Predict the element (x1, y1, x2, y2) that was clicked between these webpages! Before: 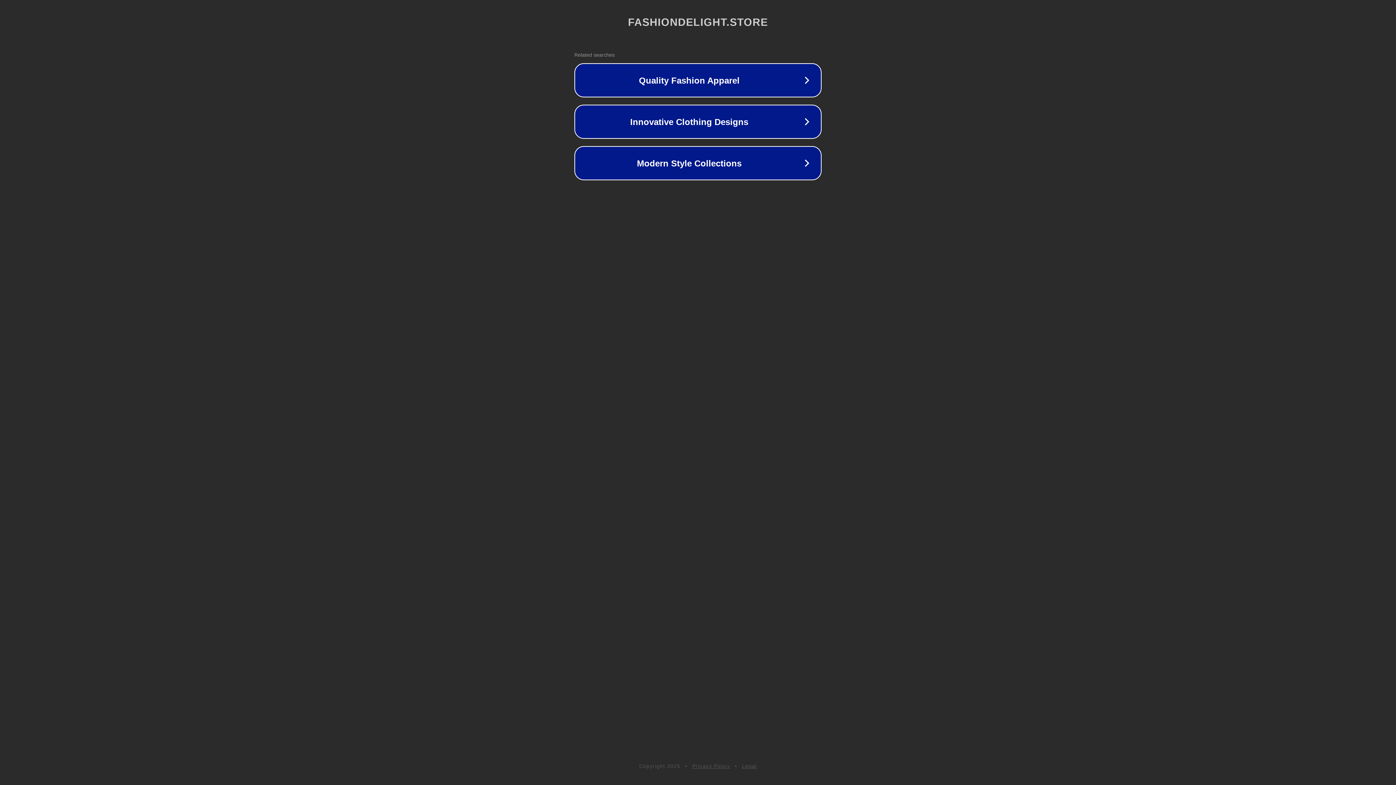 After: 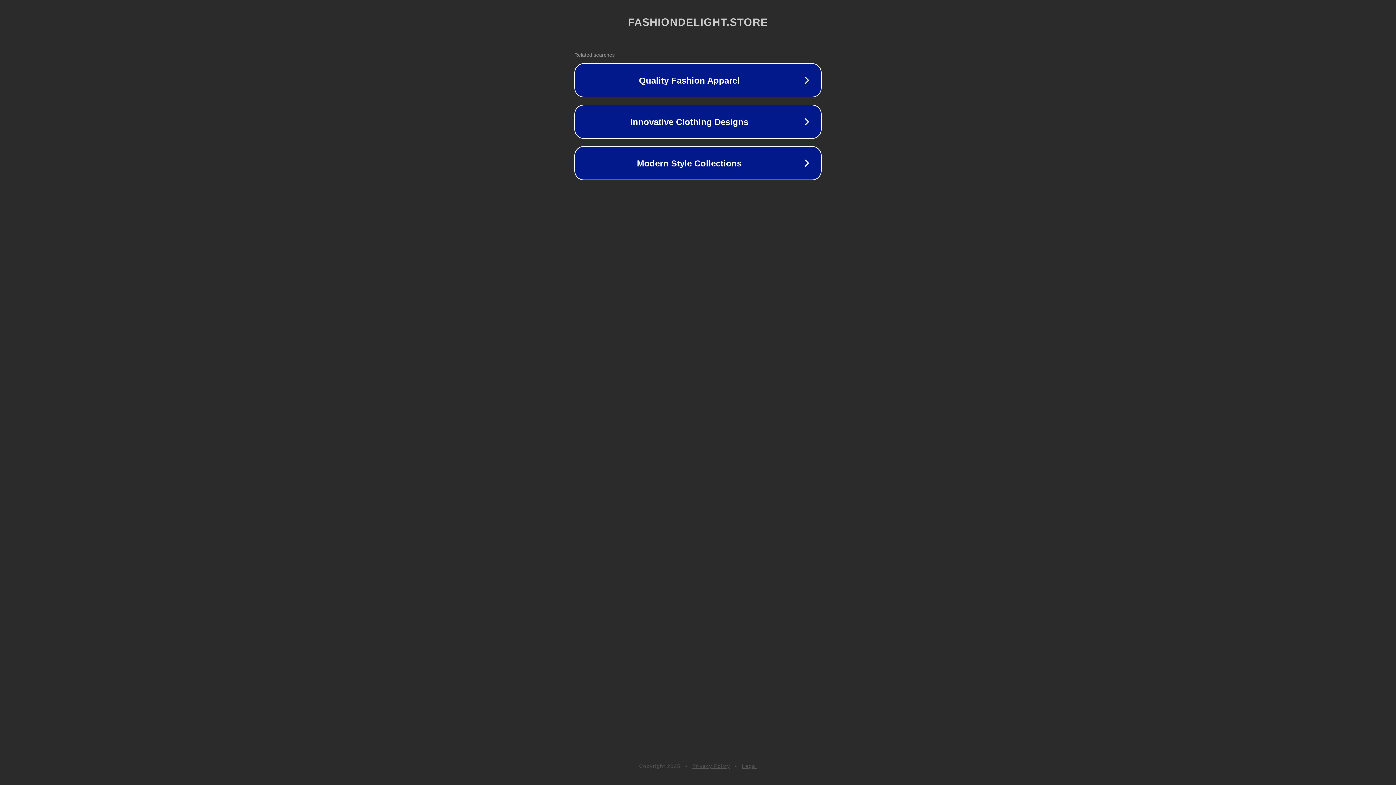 Action: label: Privacy Policy bbox: (692, 763, 730, 769)